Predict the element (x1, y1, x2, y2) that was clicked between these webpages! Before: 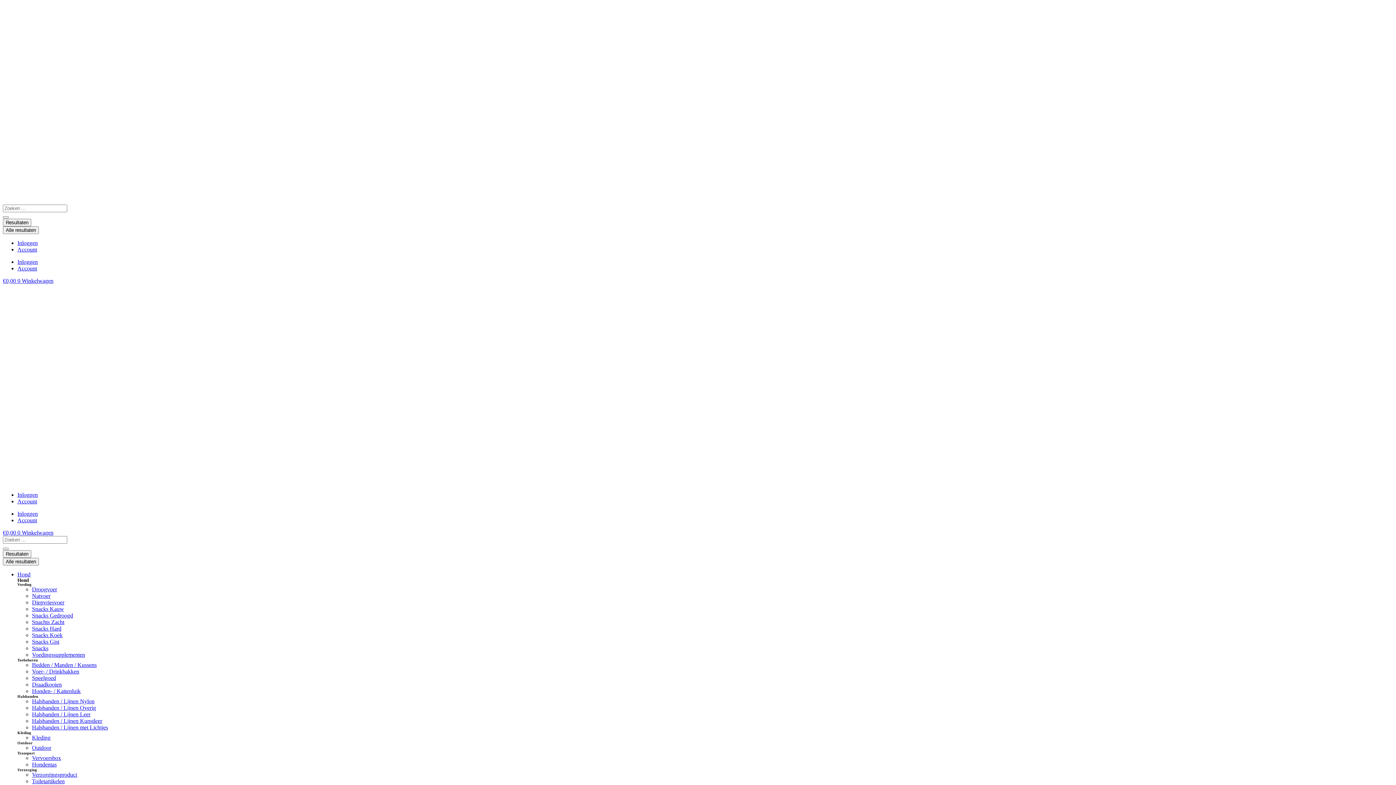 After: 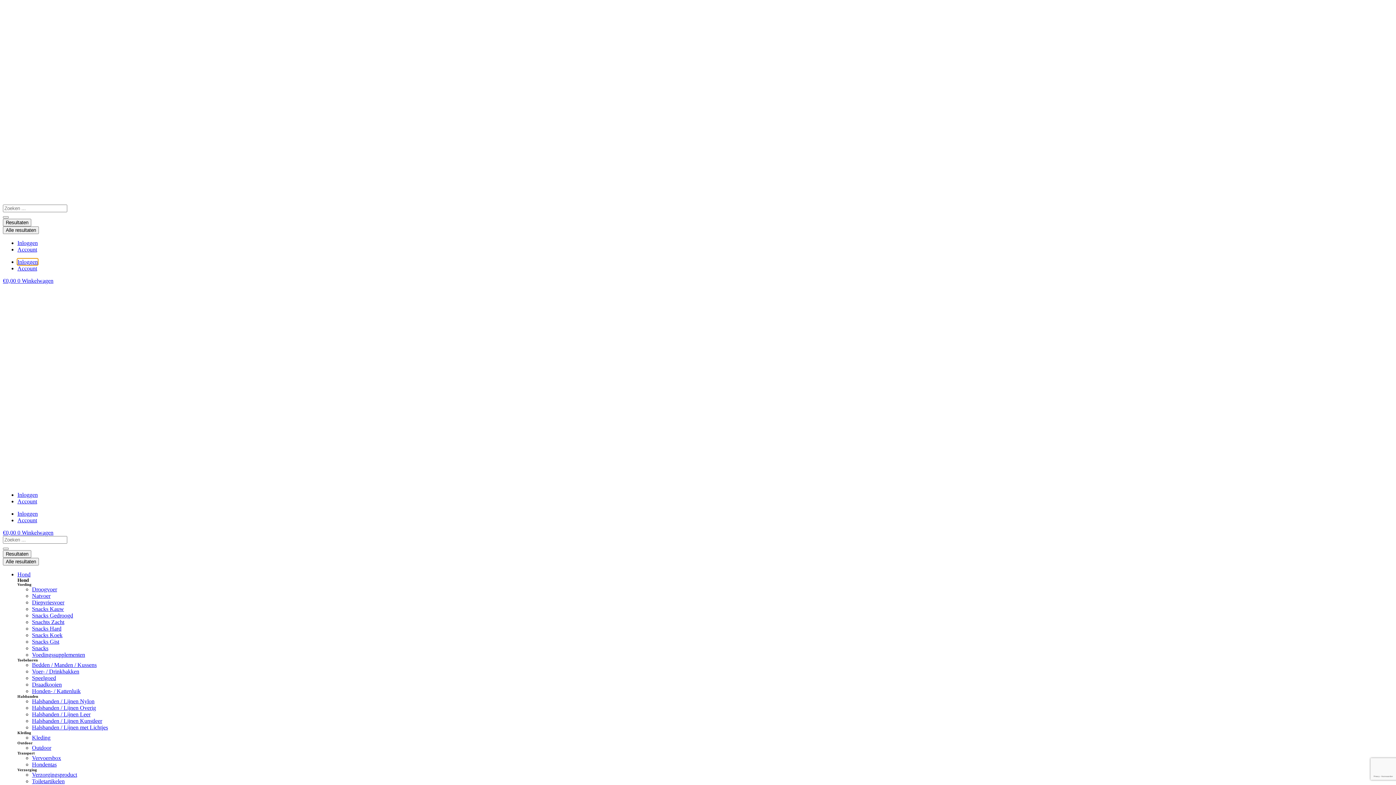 Action: label: Inloggen bbox: (17, 258, 37, 265)